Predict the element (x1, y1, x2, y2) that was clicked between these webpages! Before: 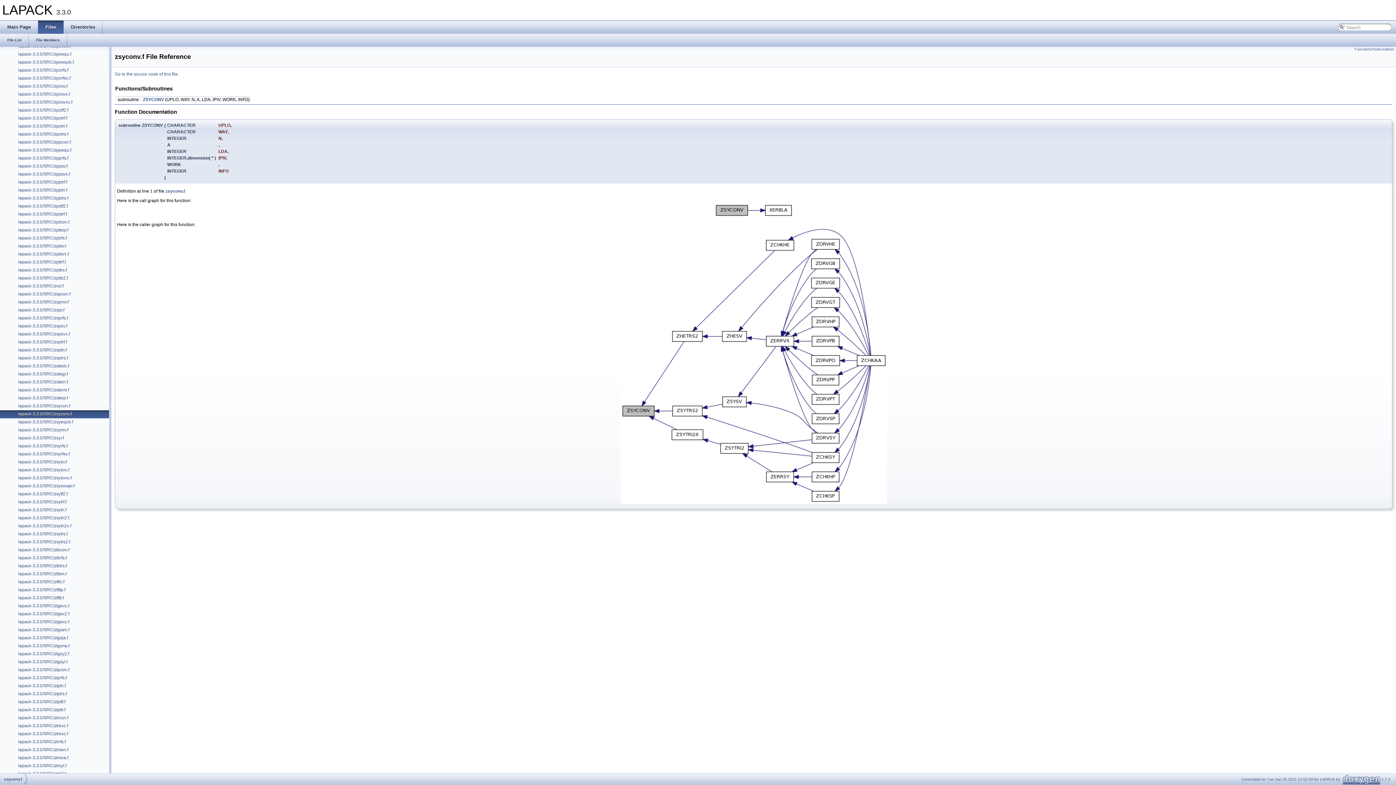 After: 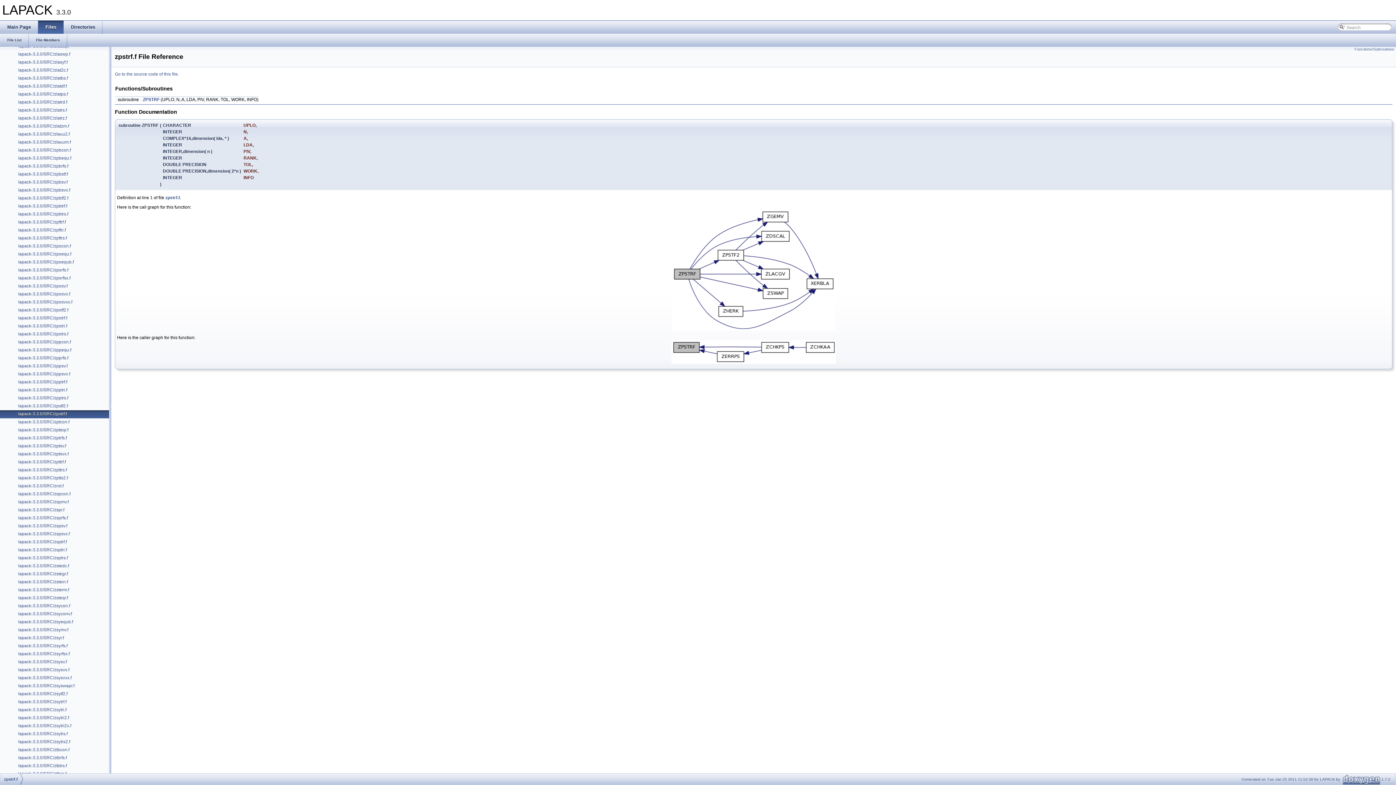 Action: bbox: (17, 210, 67, 217) label: lapack-3.3.0/SRC/zpstrf.f